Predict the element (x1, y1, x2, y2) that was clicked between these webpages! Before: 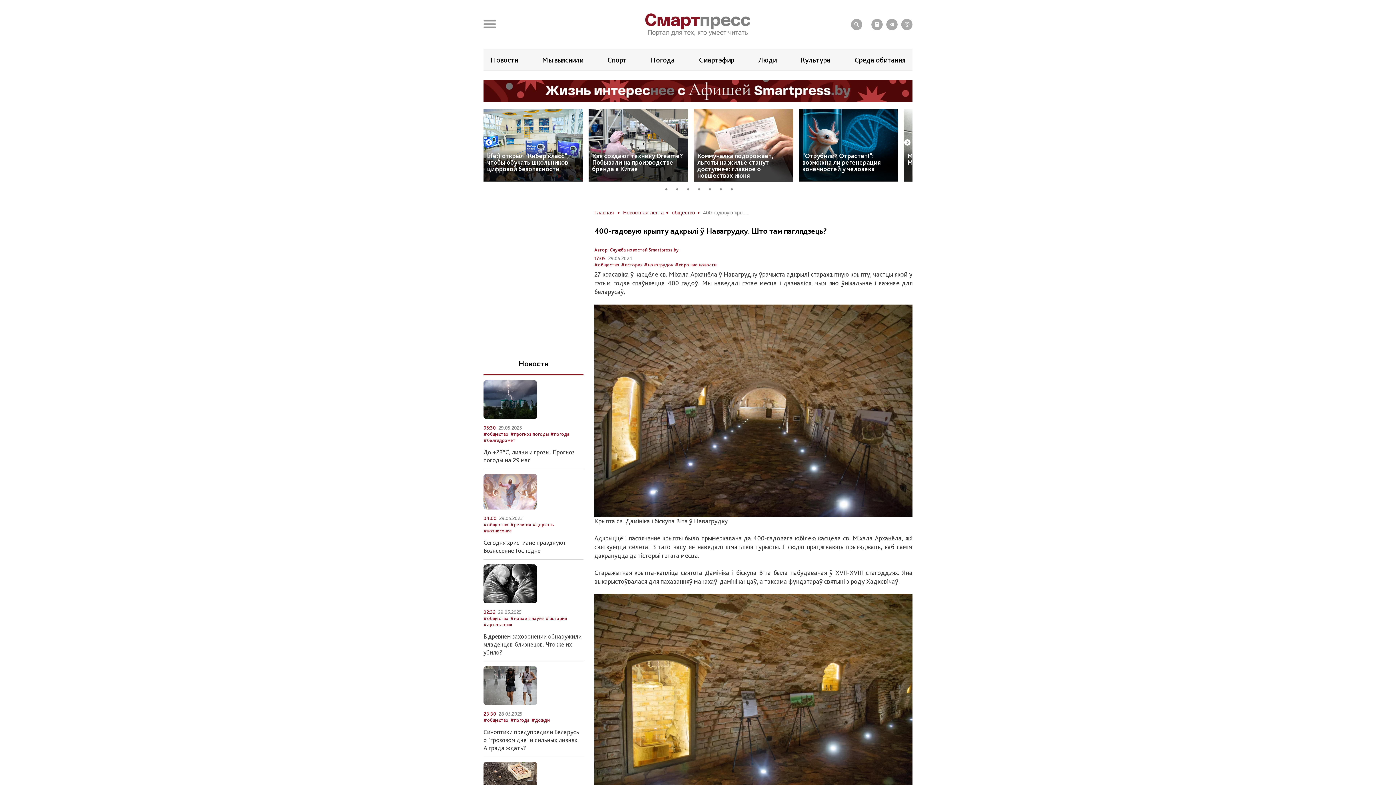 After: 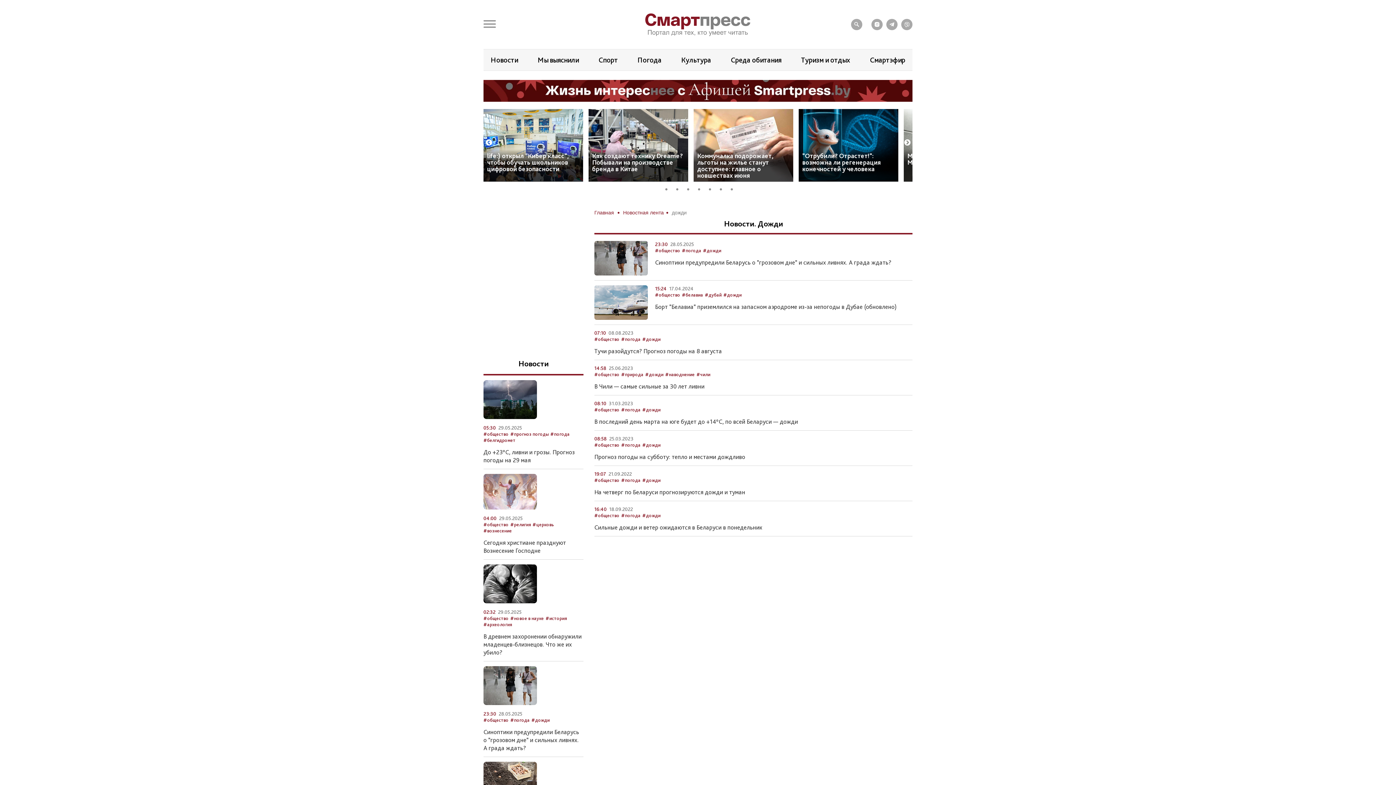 Action: bbox: (531, 717, 549, 723) label: #дожди